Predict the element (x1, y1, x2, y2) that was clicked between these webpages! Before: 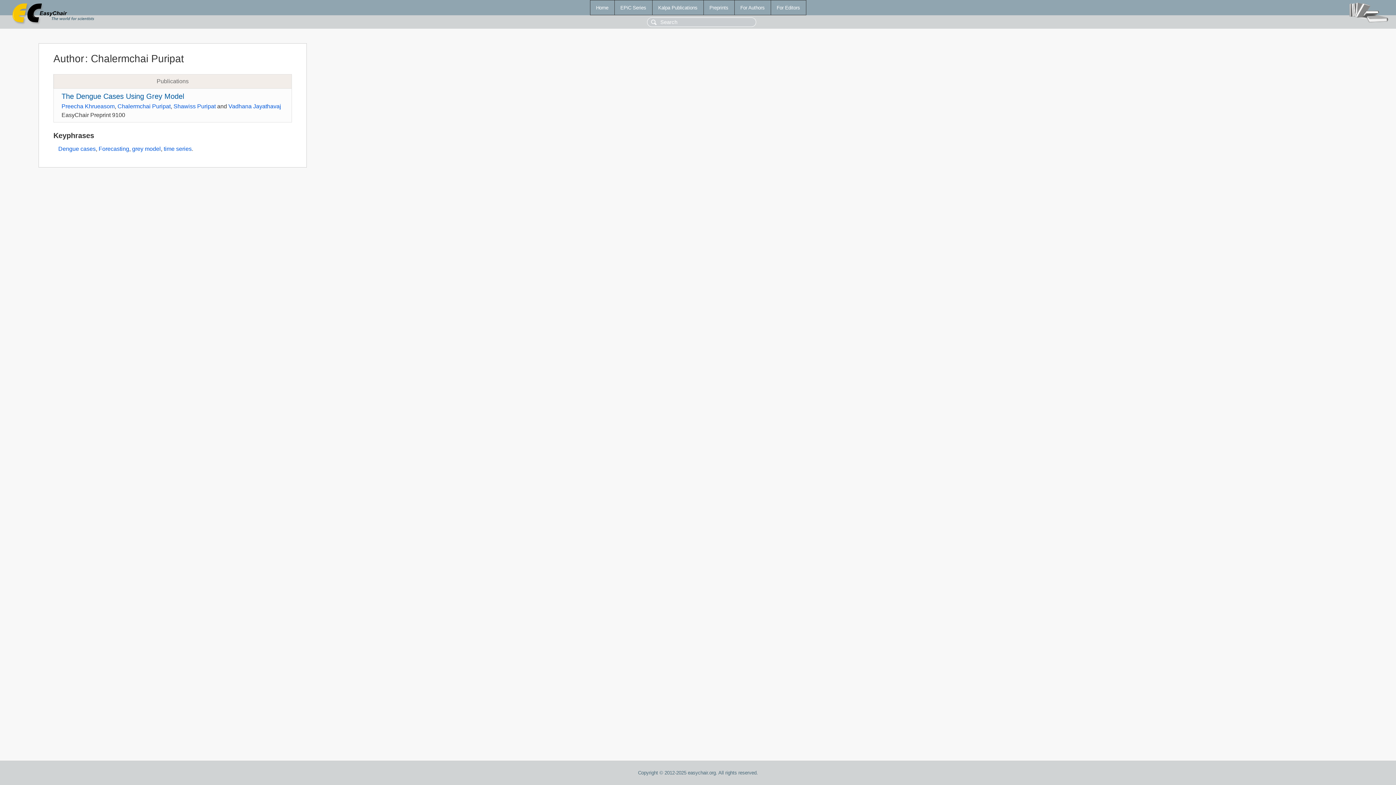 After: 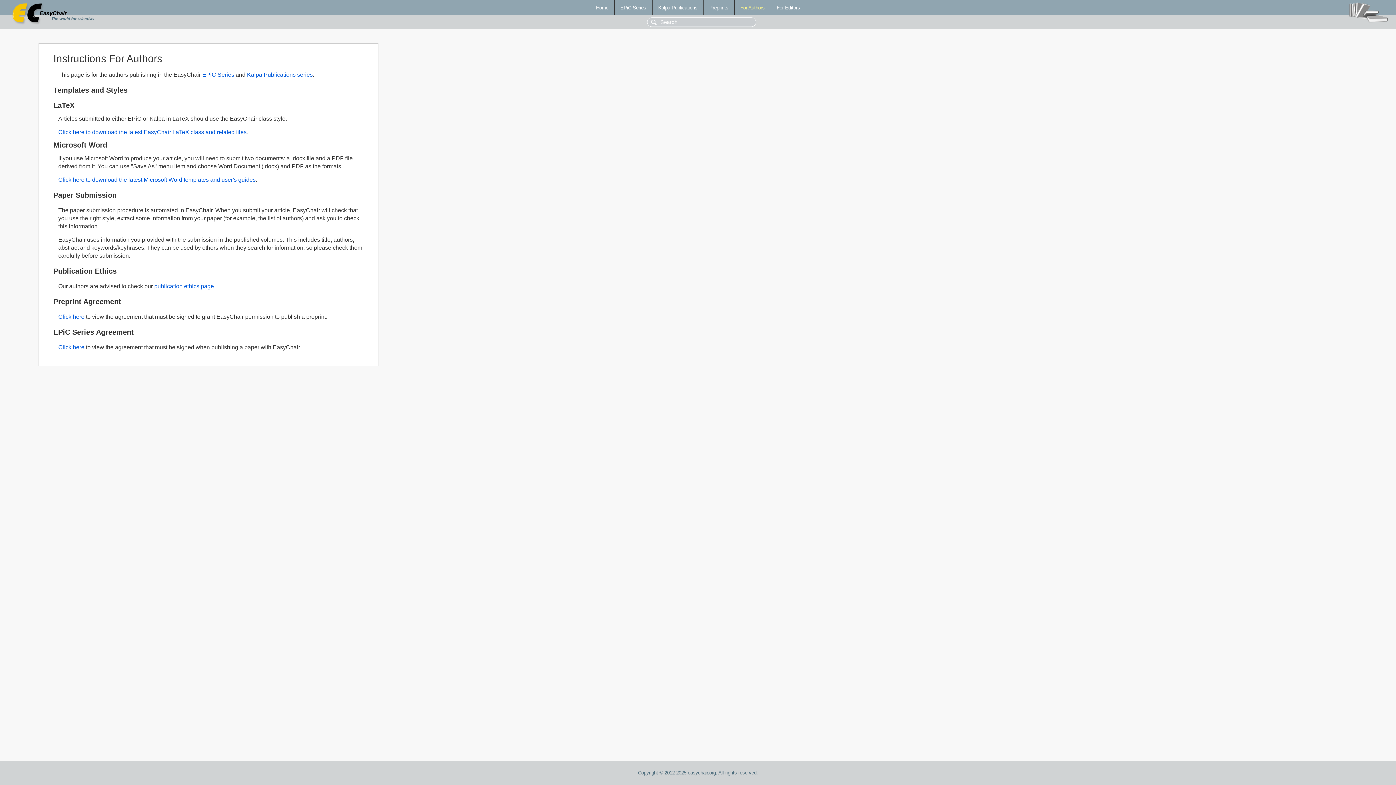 Action: label: For Authors bbox: (734, 0, 770, 14)